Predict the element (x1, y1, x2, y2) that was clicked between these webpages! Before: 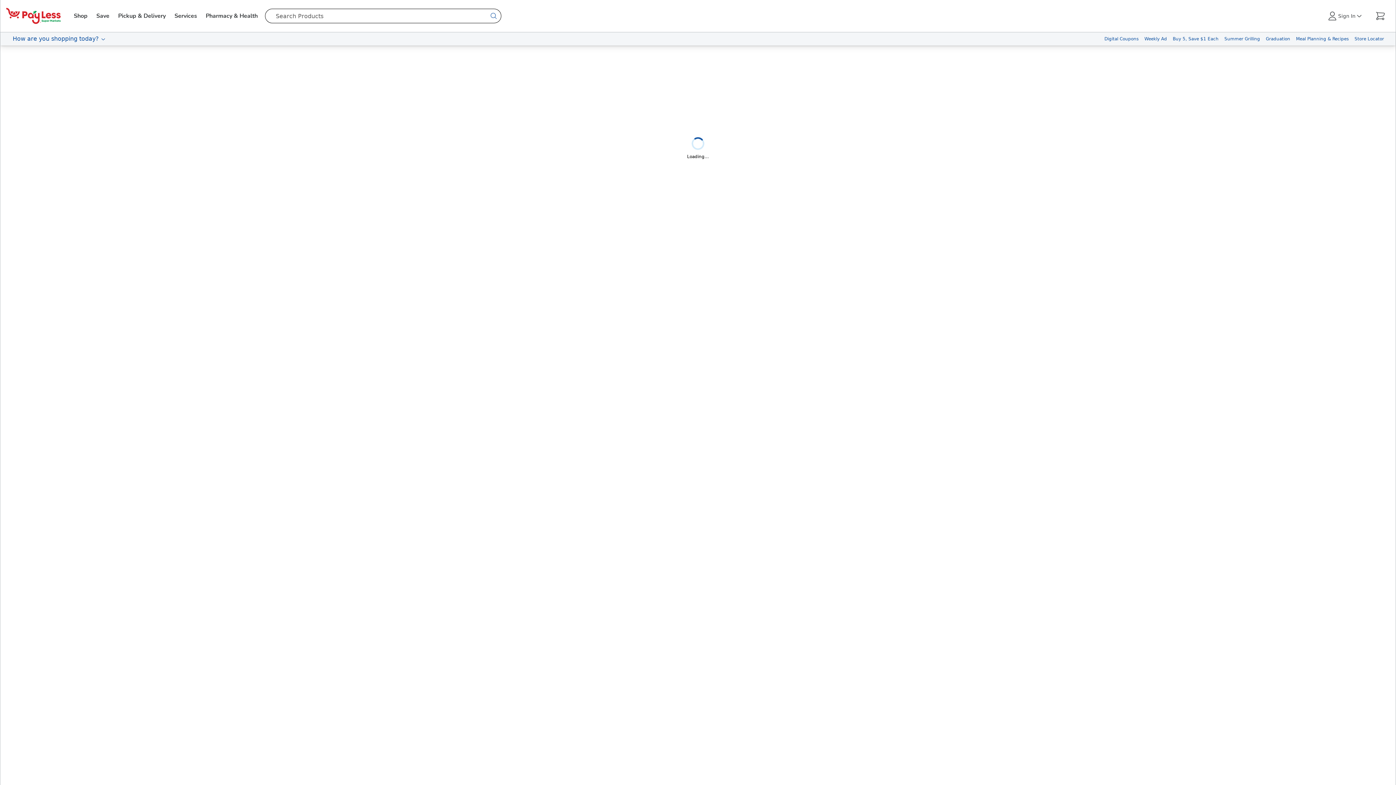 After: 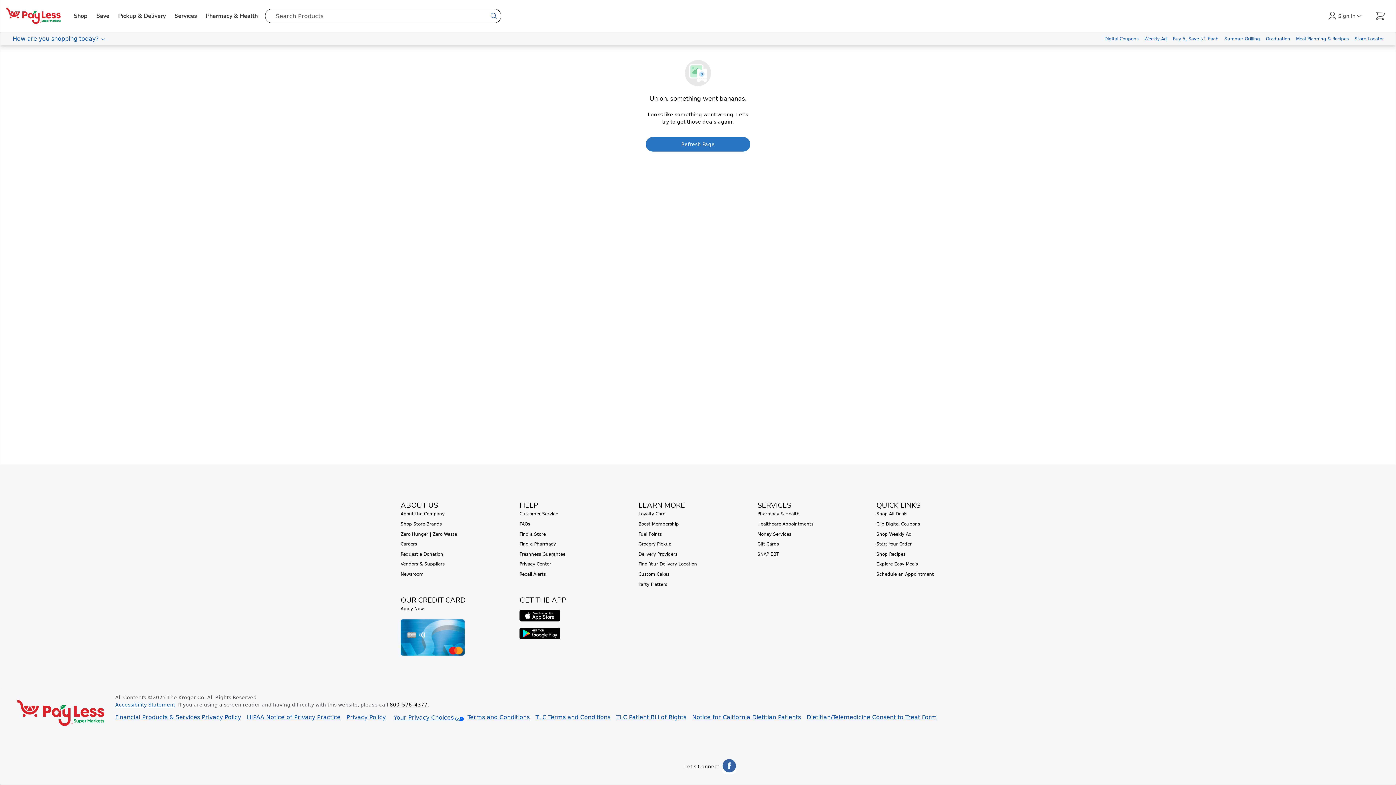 Action: bbox: (1141, 32, 1170, 45) label: Weekly Ad